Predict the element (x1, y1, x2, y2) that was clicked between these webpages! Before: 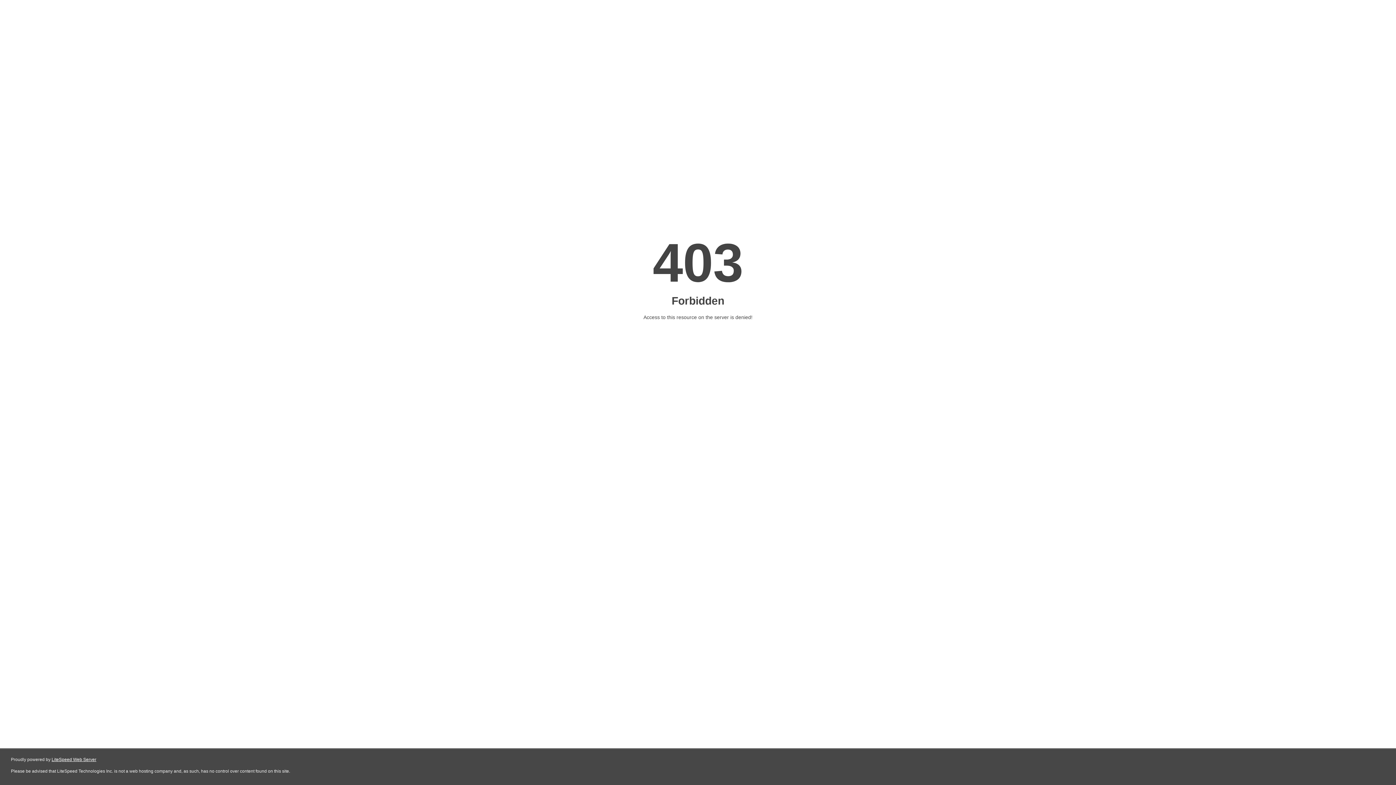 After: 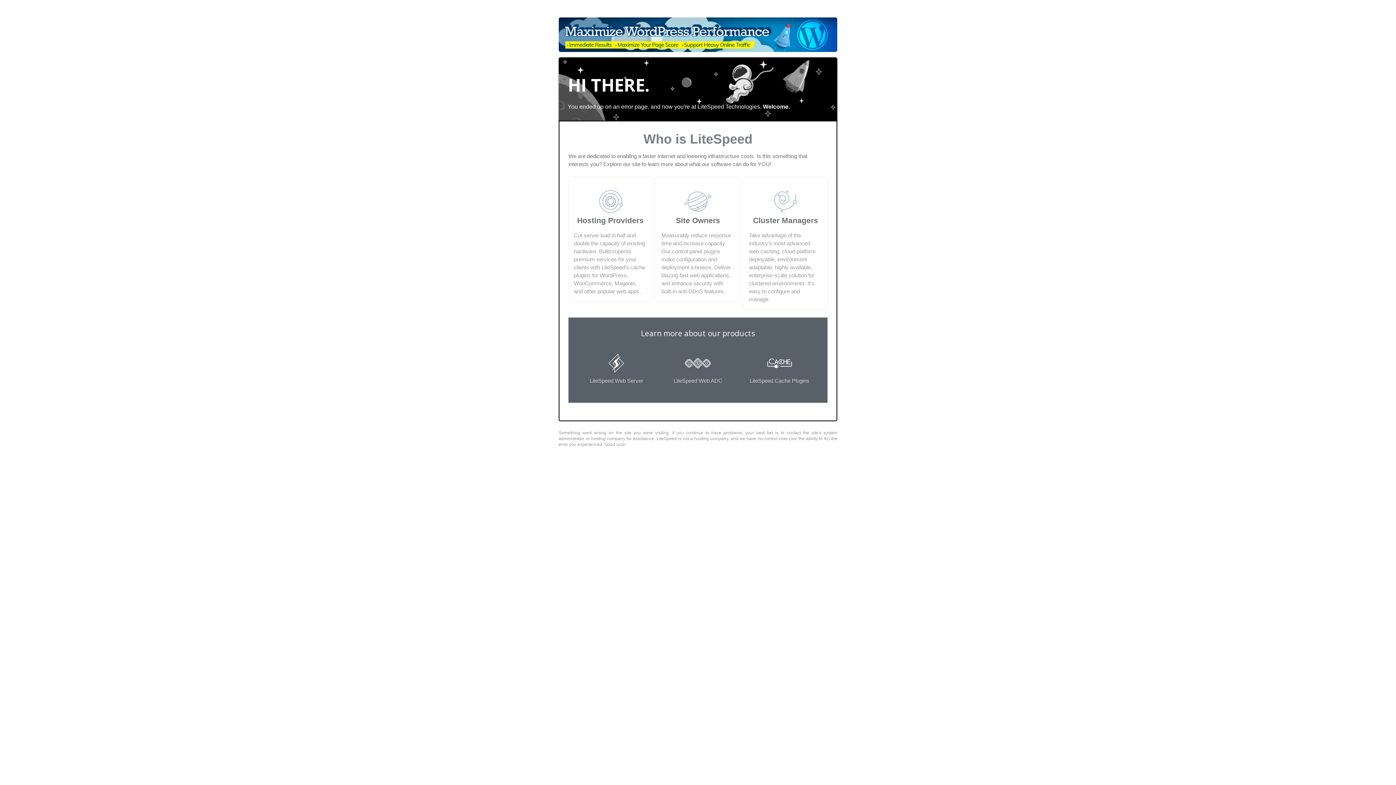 Action: bbox: (51, 757, 96, 762) label: LiteSpeed Web Server